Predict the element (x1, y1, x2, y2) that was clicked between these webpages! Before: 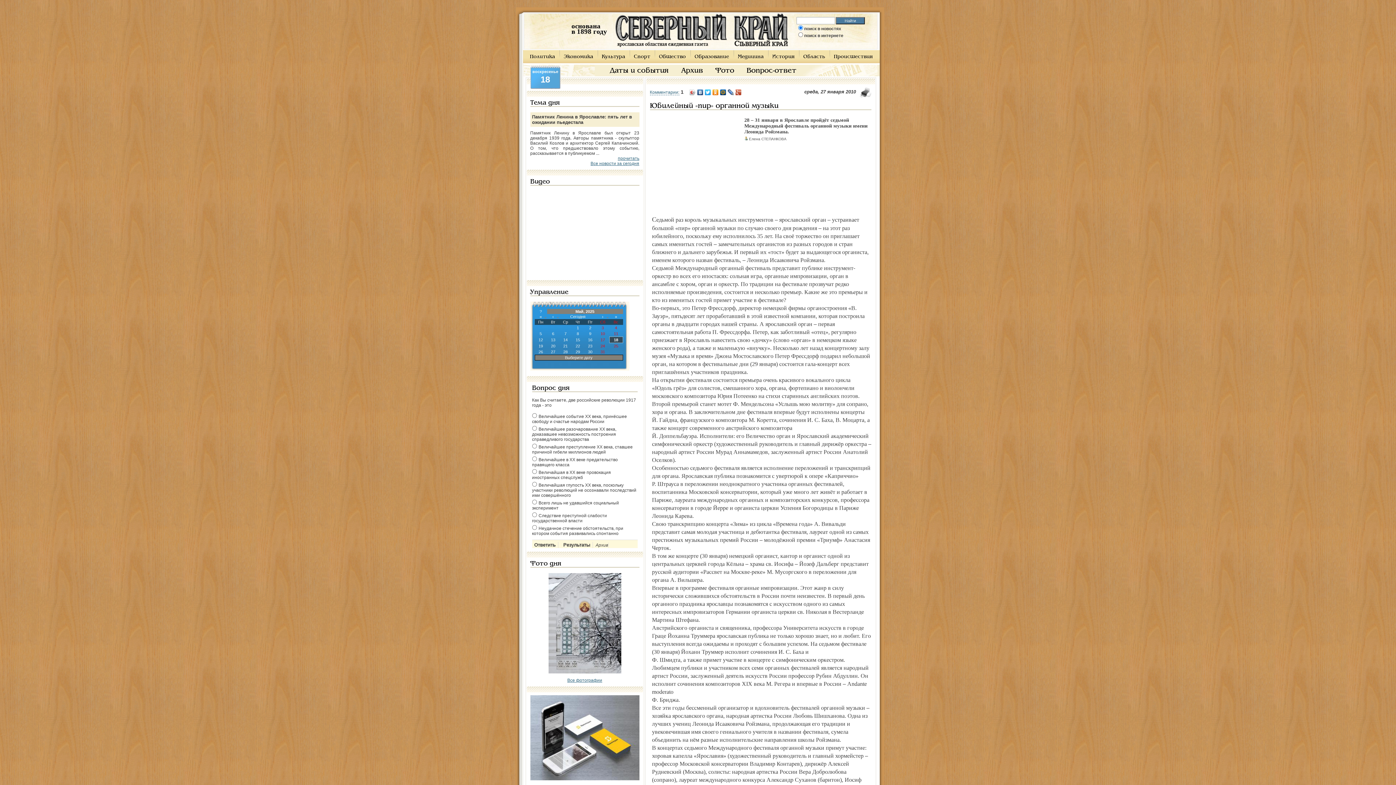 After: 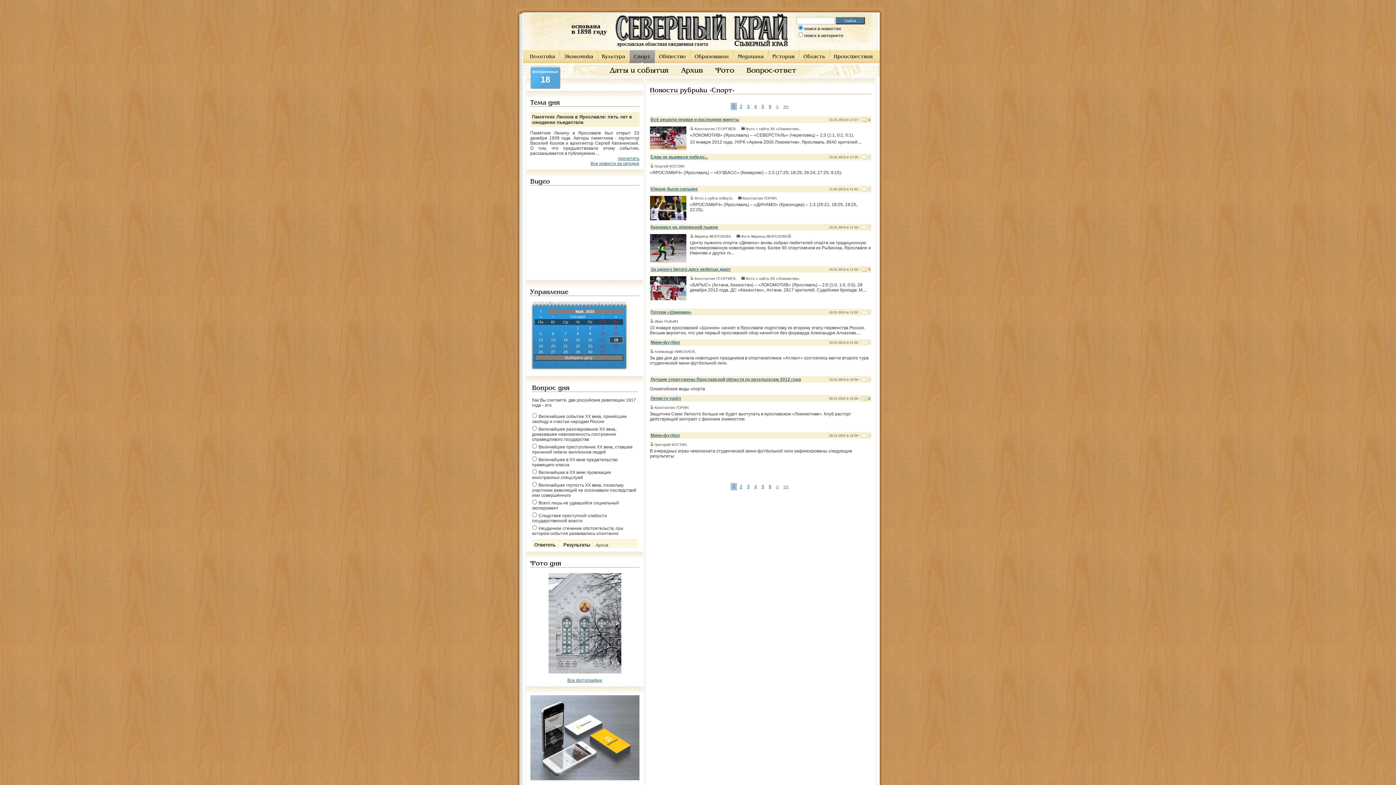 Action: bbox: (629, 50, 654, 63) label: Спорт